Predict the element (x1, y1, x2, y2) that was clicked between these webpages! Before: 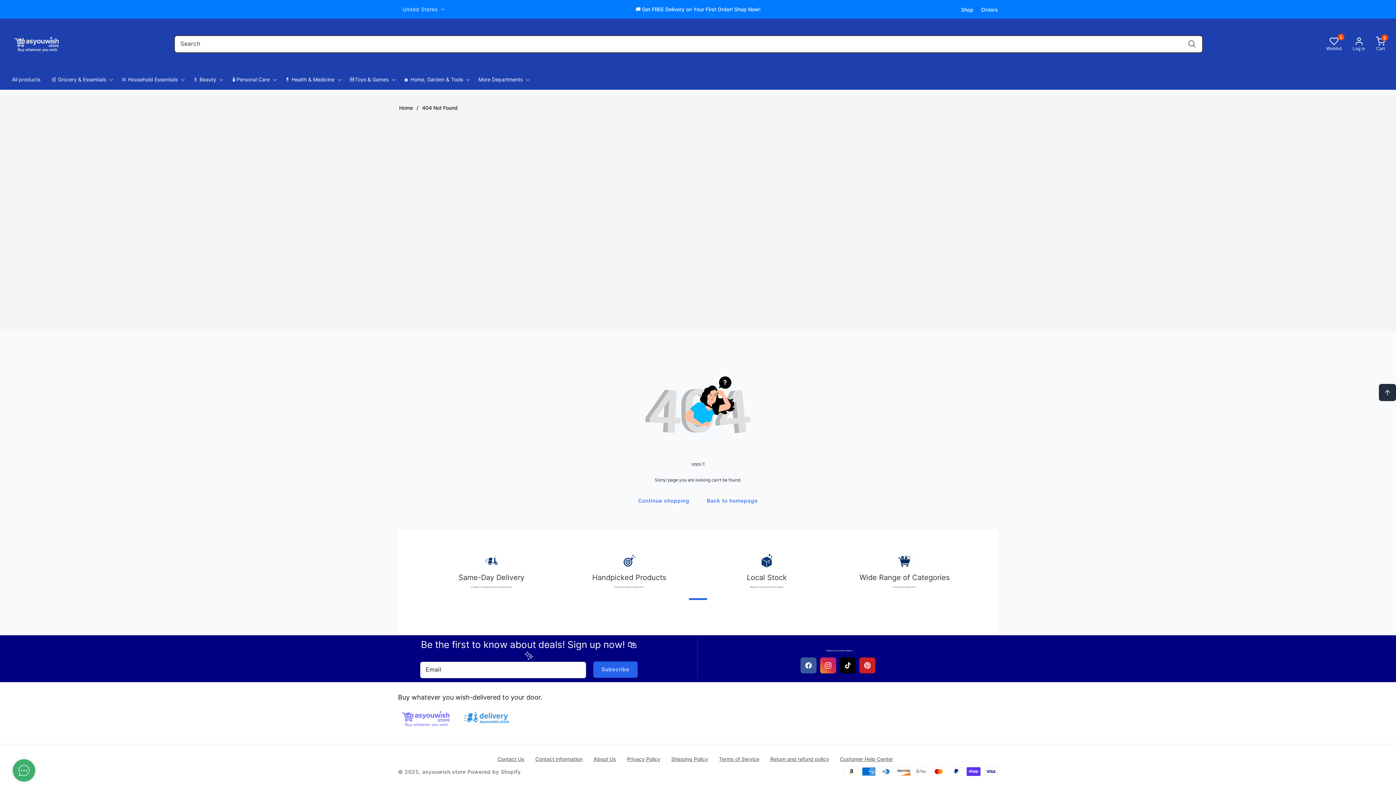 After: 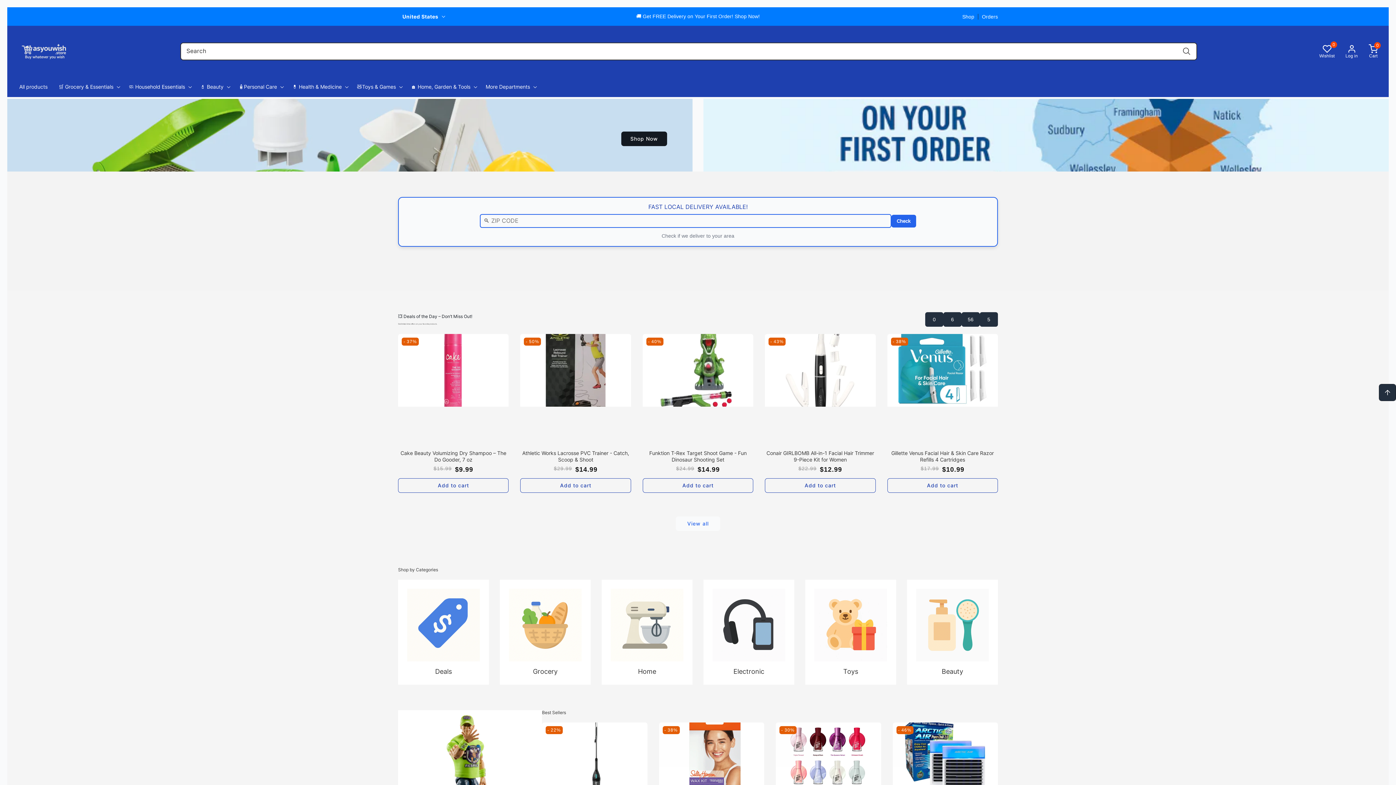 Action: bbox: (398, 104, 414, 110) label: Home